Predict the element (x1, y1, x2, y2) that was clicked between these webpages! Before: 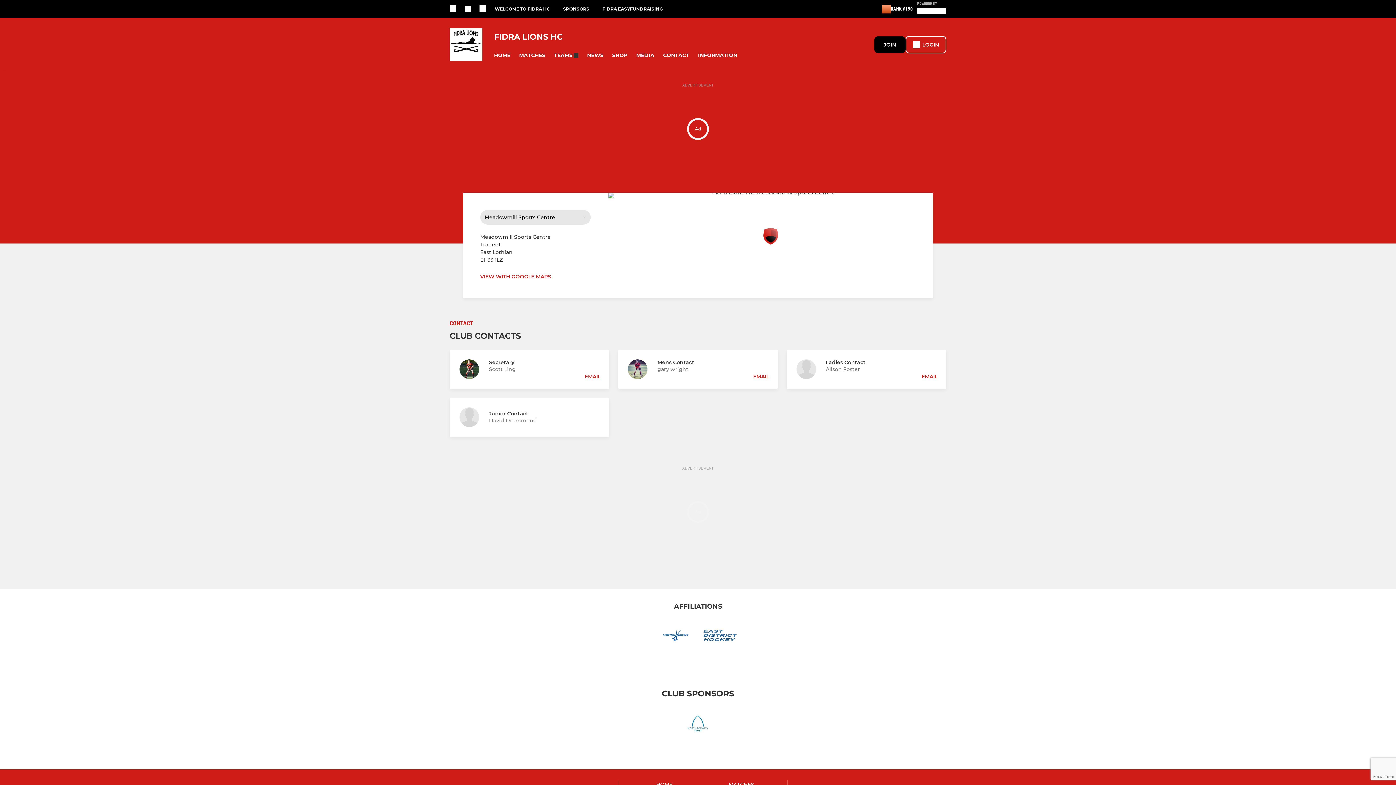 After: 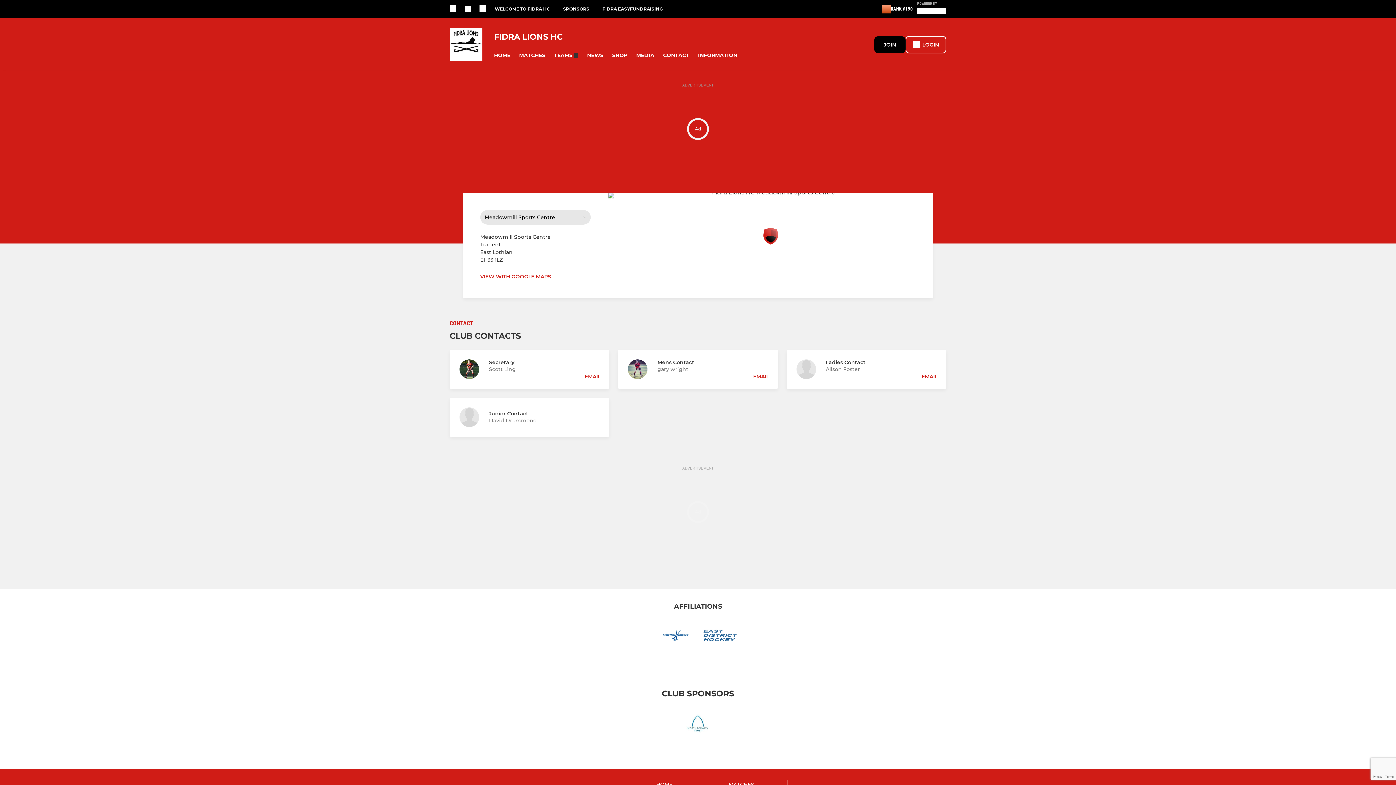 Action: bbox: (602, 6, 676, 11) label: FIDRA EASYFUNDRAISING